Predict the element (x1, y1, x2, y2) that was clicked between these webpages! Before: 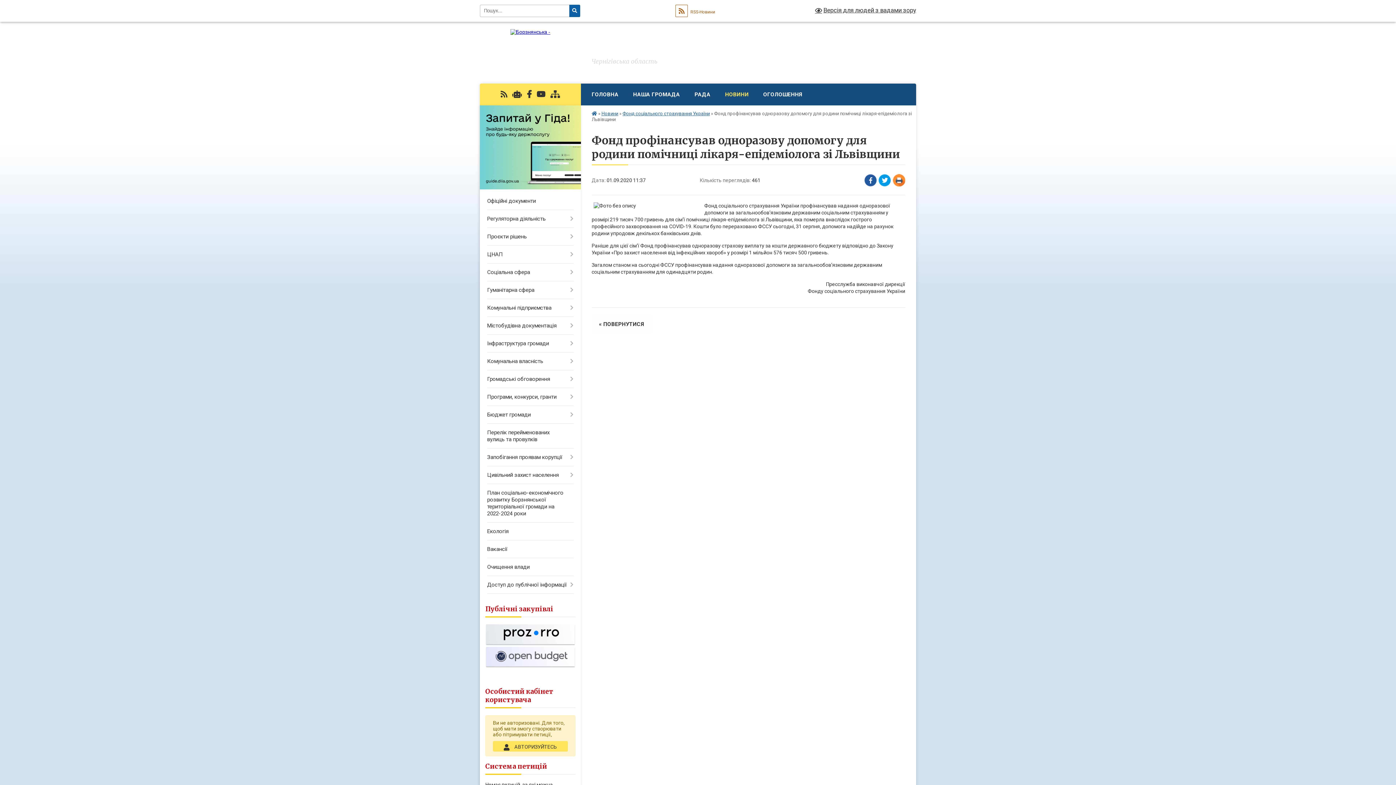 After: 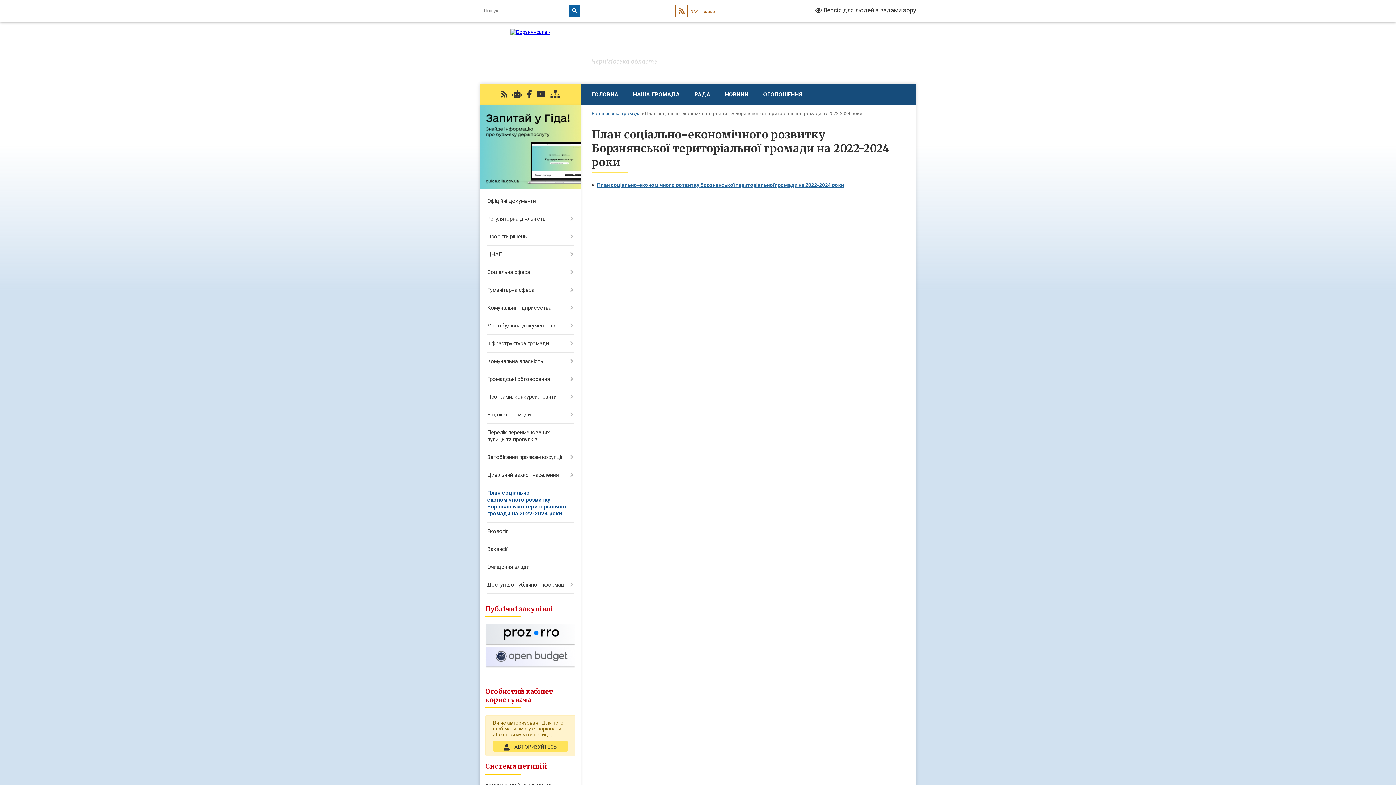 Action: bbox: (480, 484, 580, 523) label: План соціально-економічного розвитку Борзнянської територіальної громади на 2022-2024 роки